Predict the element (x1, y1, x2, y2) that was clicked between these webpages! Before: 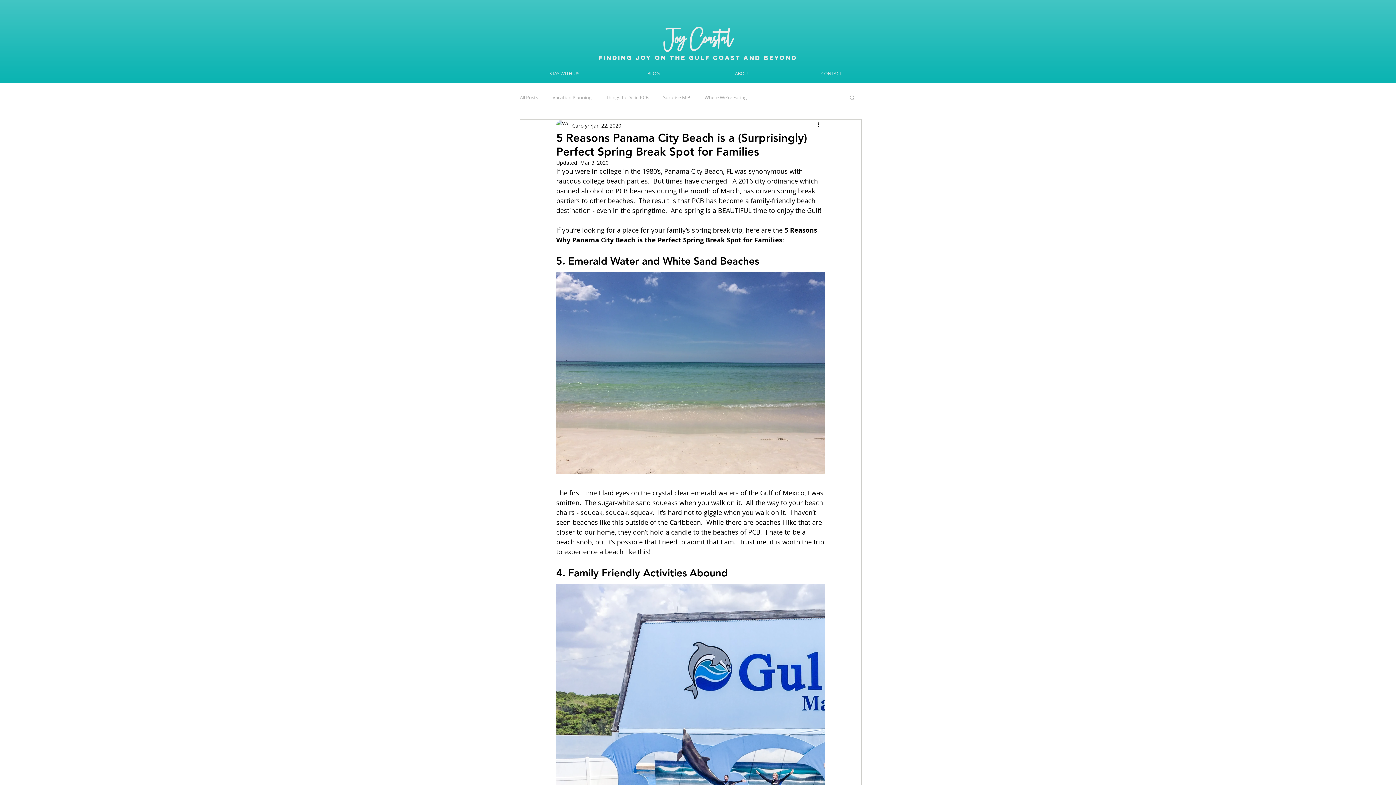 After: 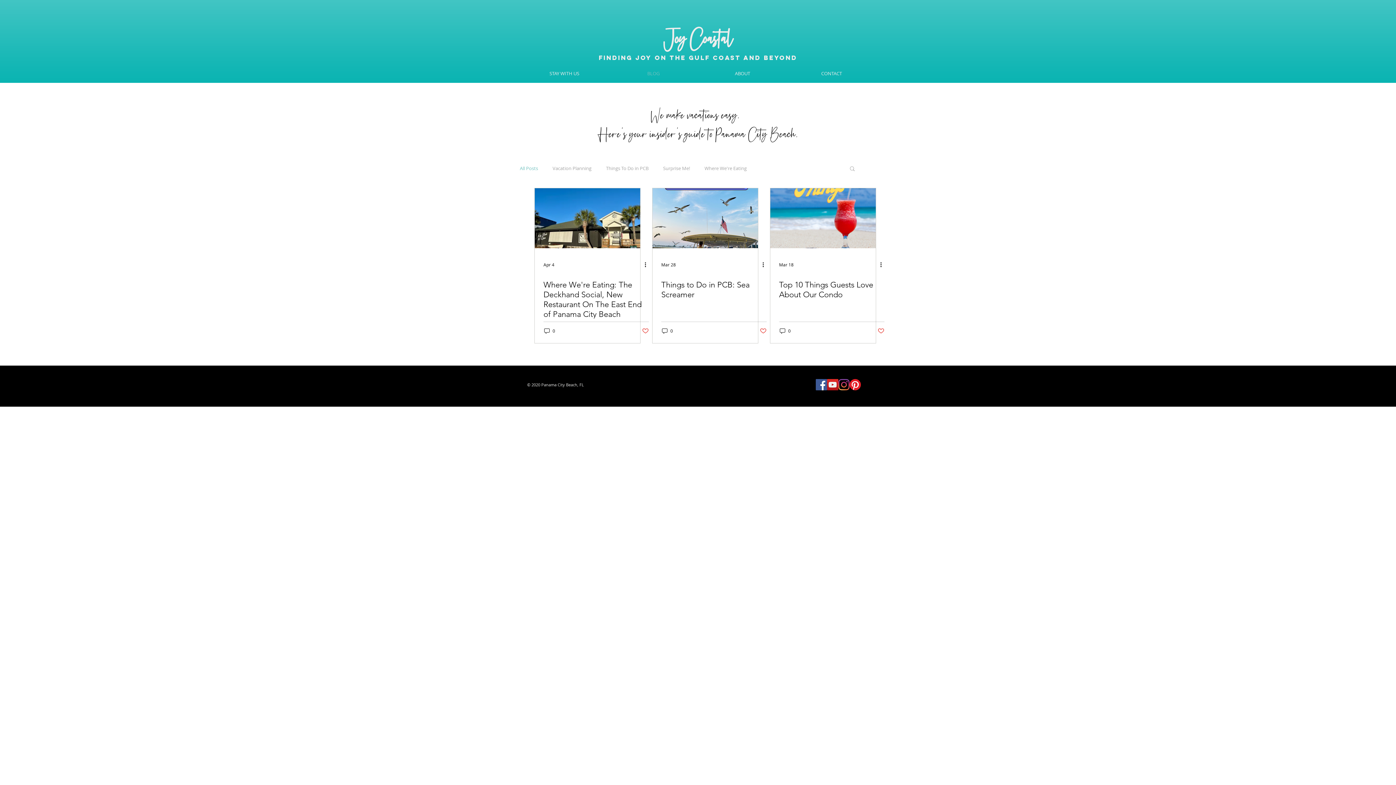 Action: bbox: (520, 94, 538, 100) label: All Posts